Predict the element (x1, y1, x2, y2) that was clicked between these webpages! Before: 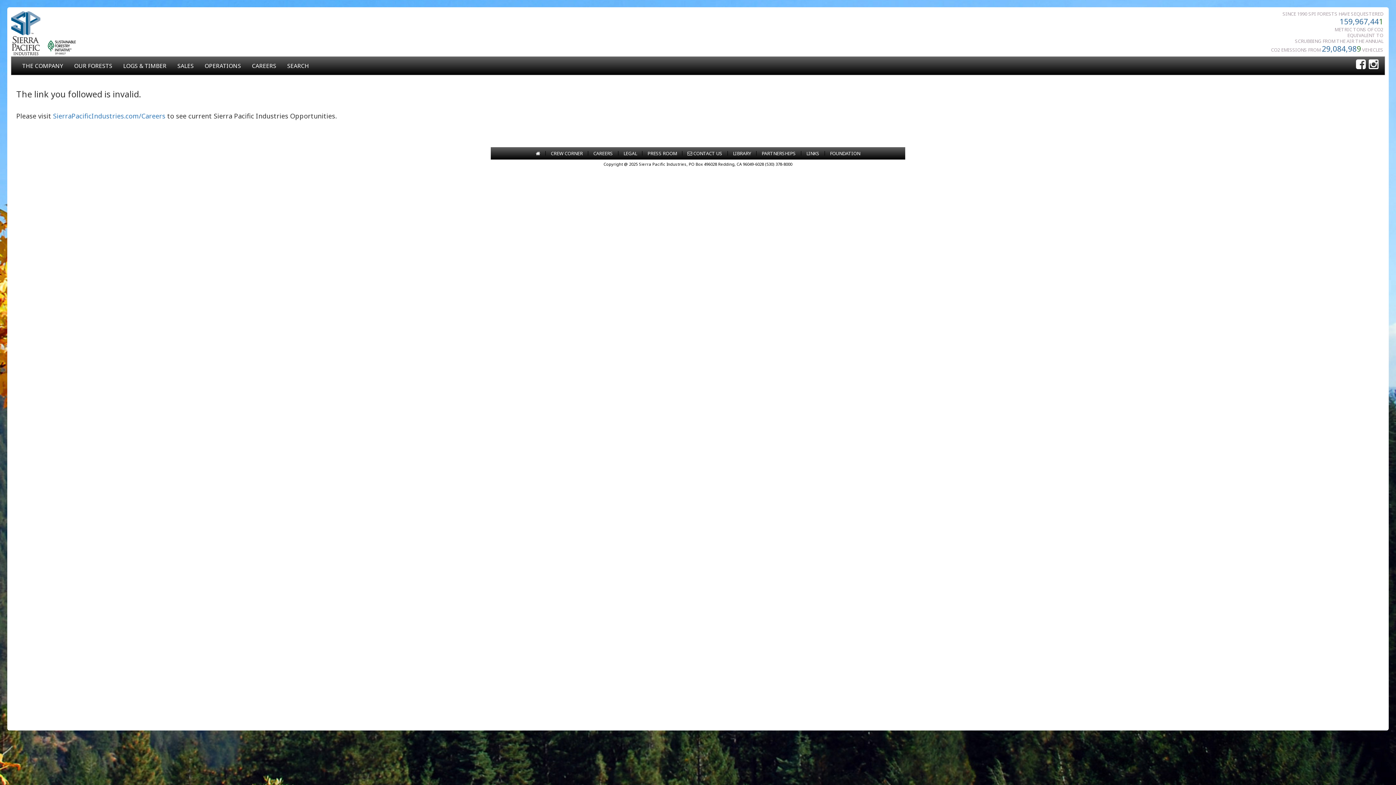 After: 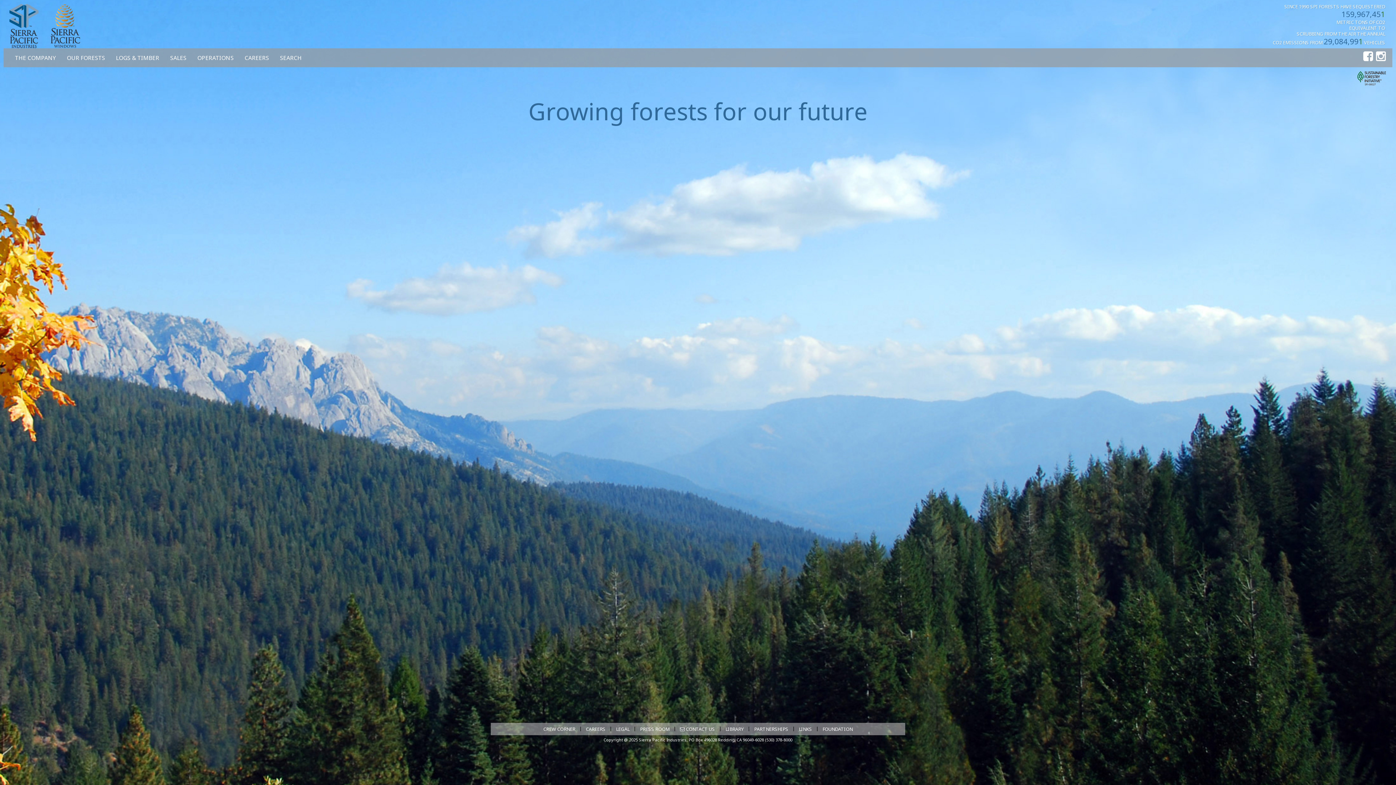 Action: bbox: (10, 10, 42, 55)